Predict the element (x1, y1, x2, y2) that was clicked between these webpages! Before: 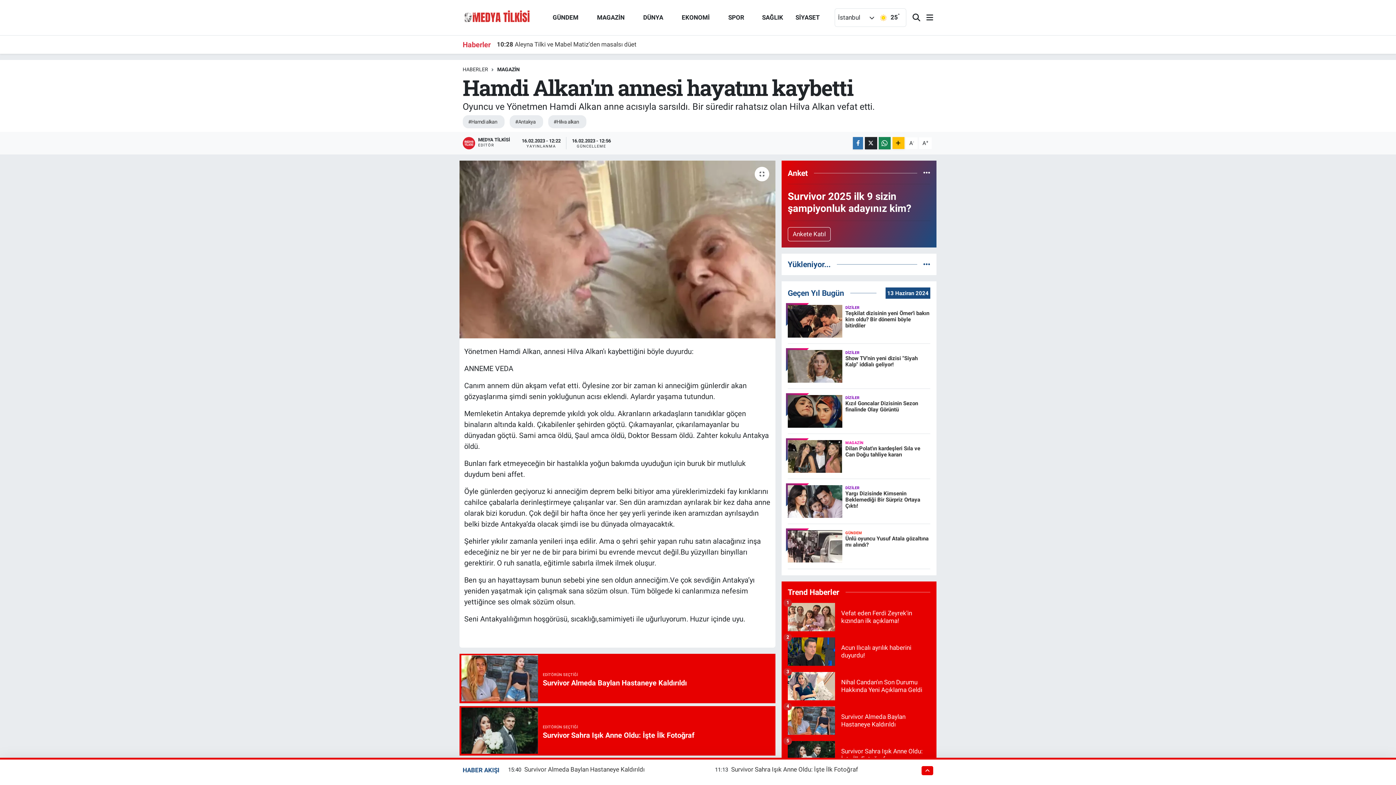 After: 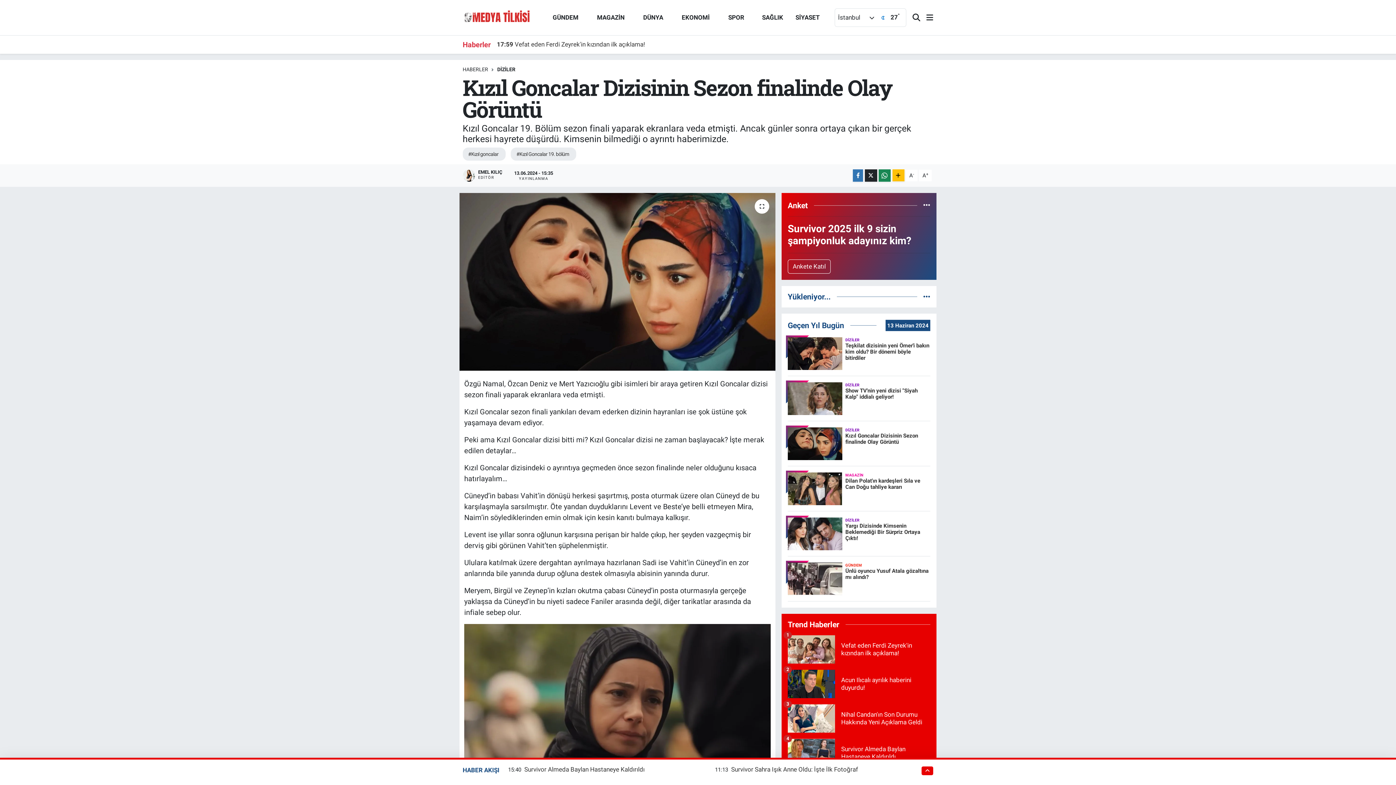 Action: label: DİZİLER
Kızıl Goncalar Dizisinin Sezon finalinde Olay Görüntü bbox: (787, 395, 930, 434)